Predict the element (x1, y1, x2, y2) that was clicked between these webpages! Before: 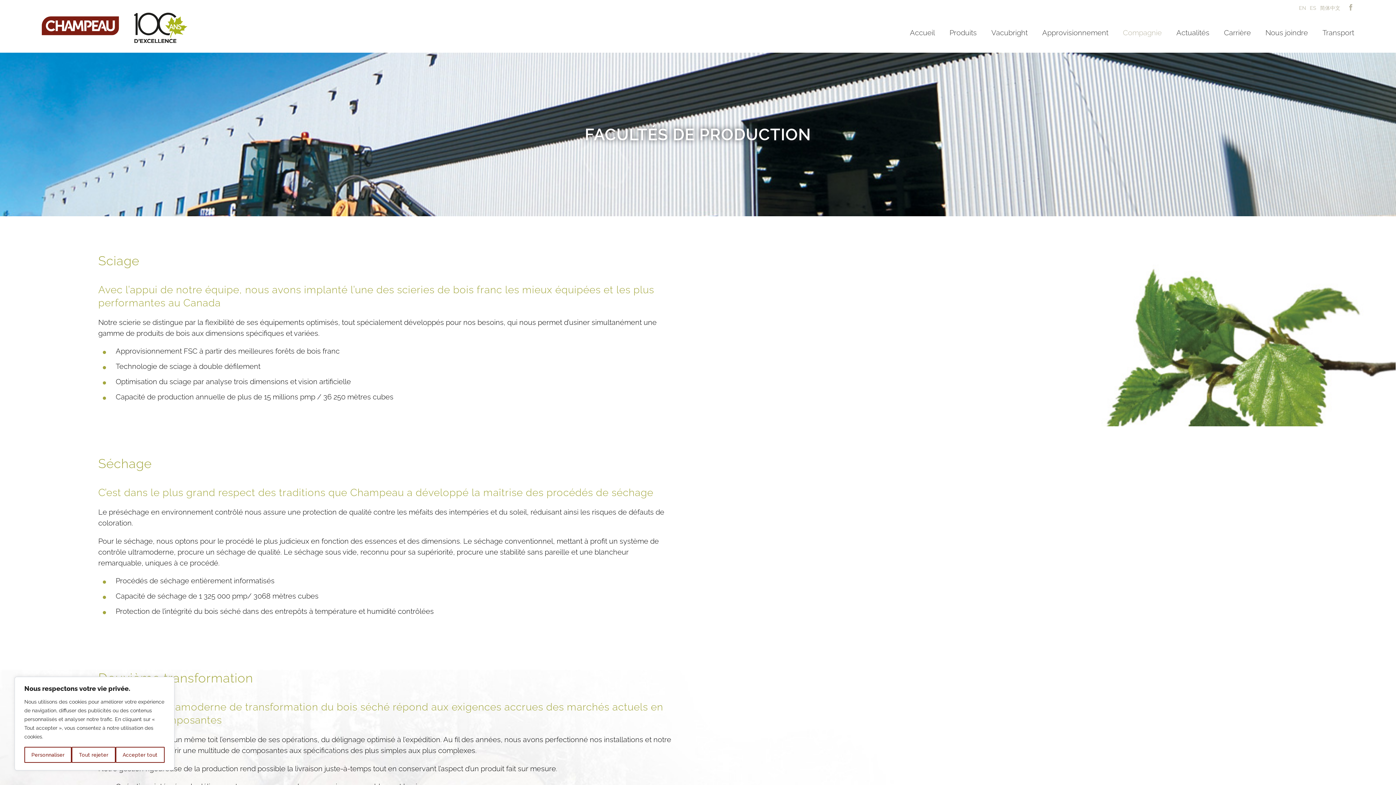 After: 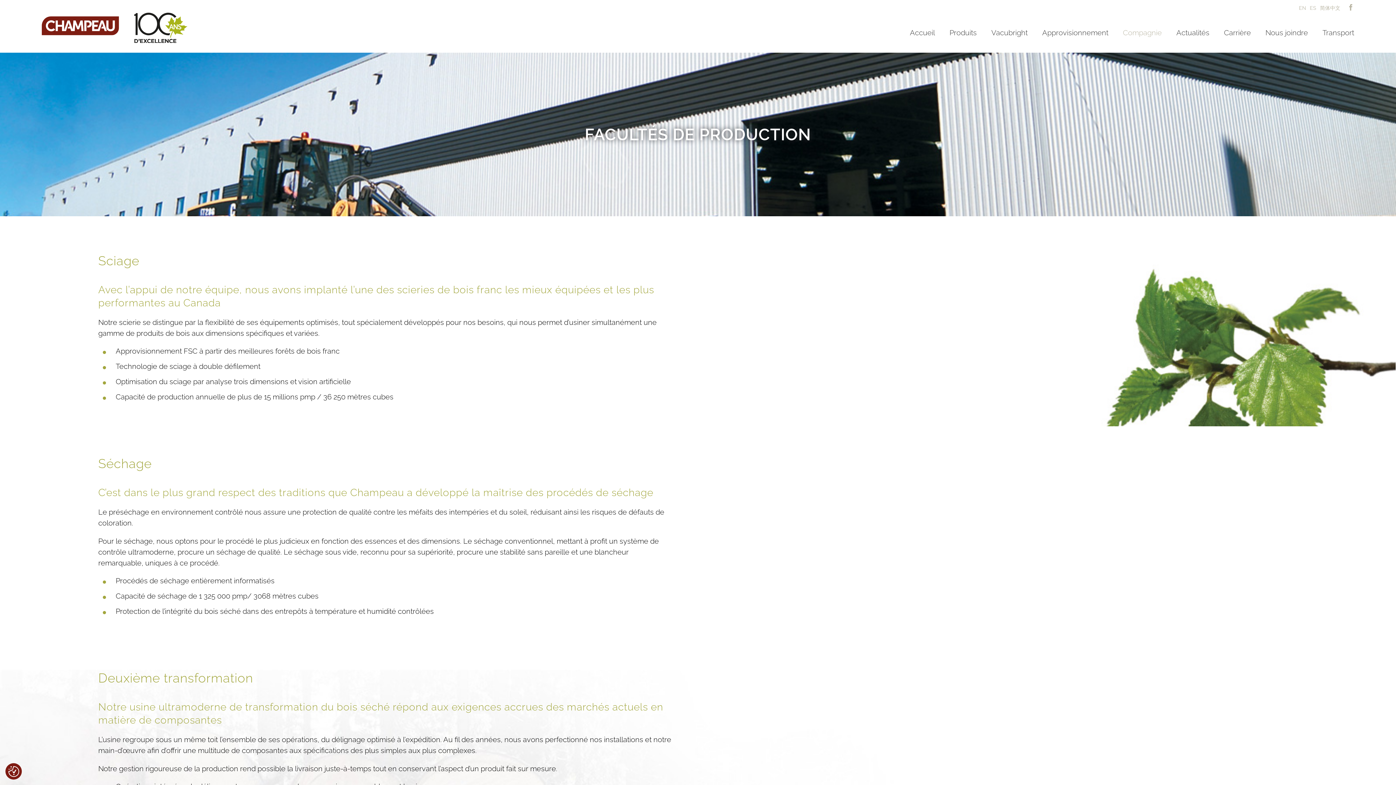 Action: bbox: (71, 747, 115, 763) label: Tout rejeter